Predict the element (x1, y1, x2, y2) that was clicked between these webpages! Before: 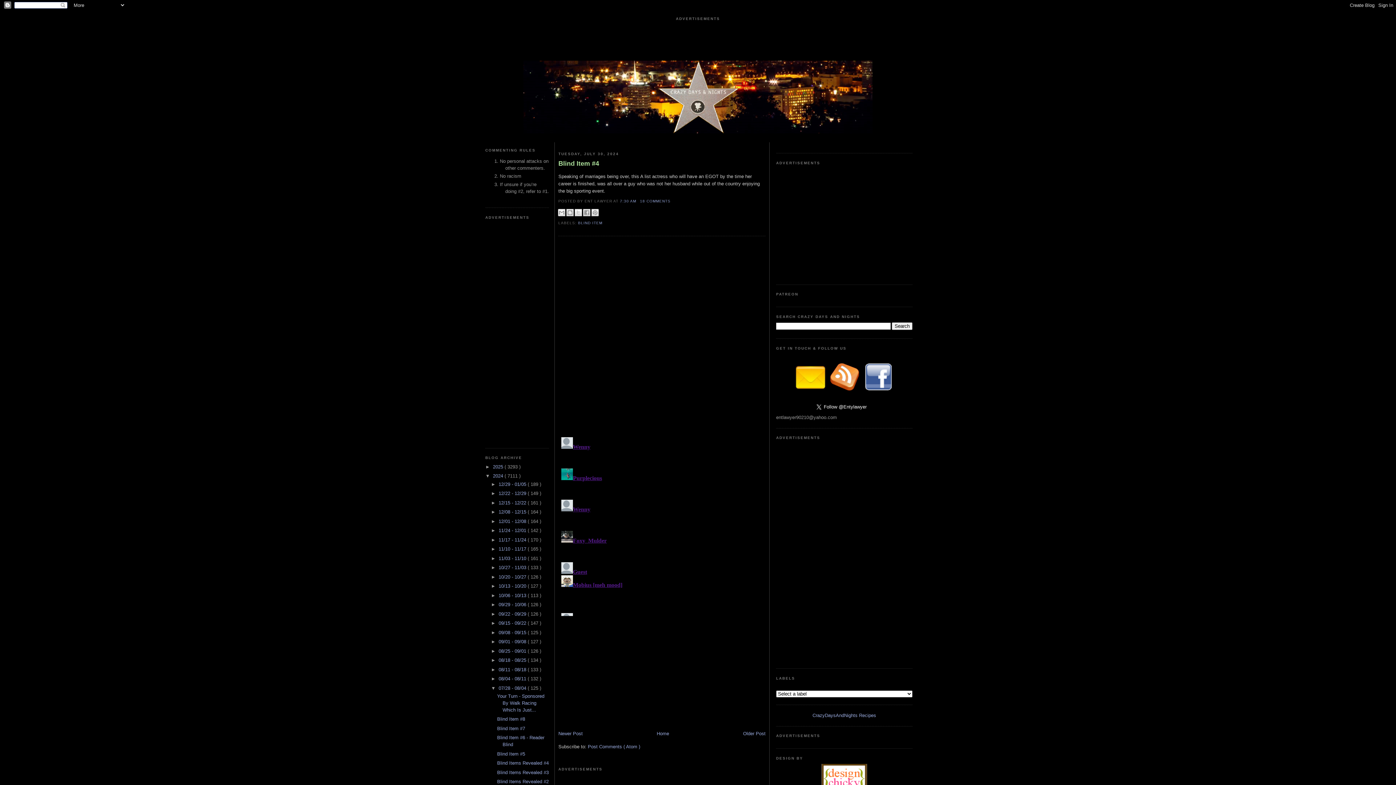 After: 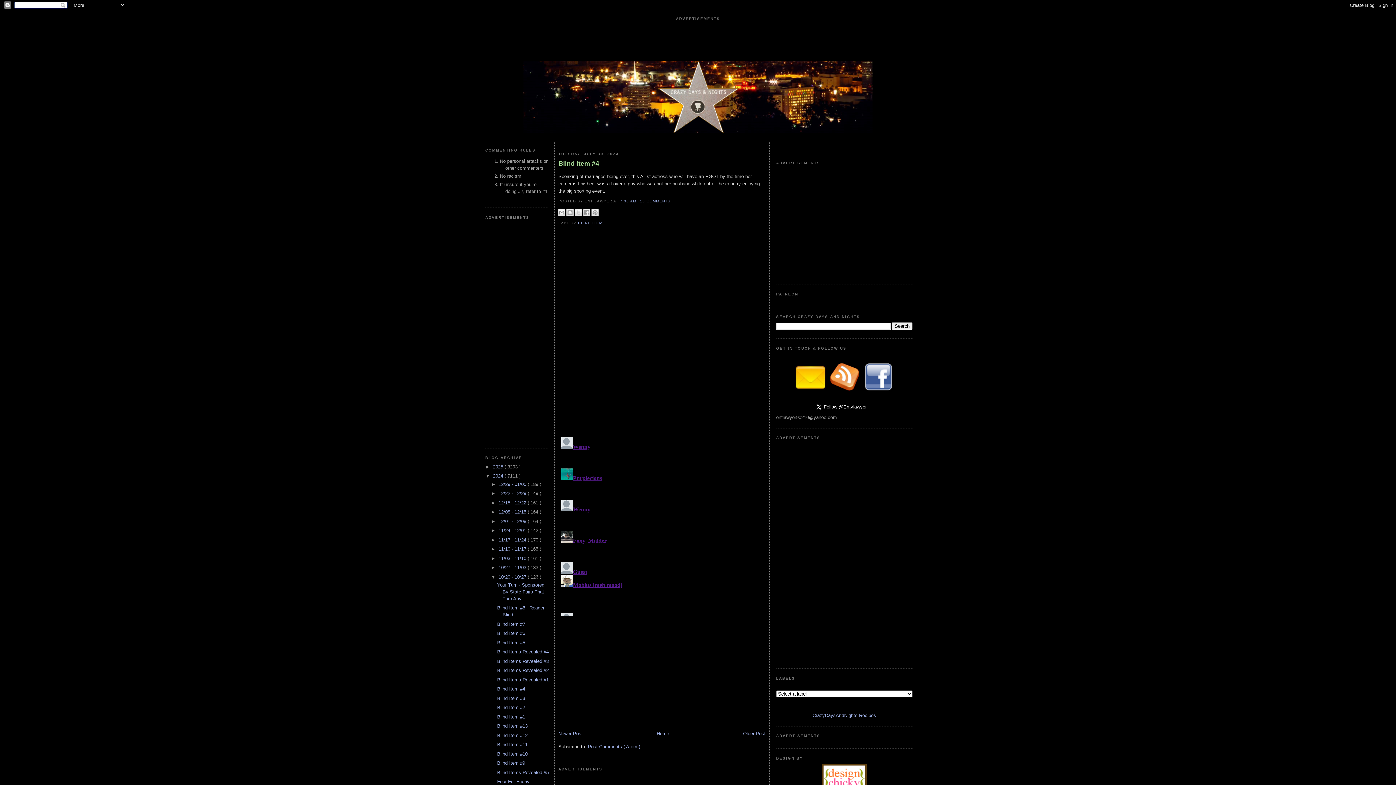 Action: bbox: (491, 574, 498, 579) label: ►  